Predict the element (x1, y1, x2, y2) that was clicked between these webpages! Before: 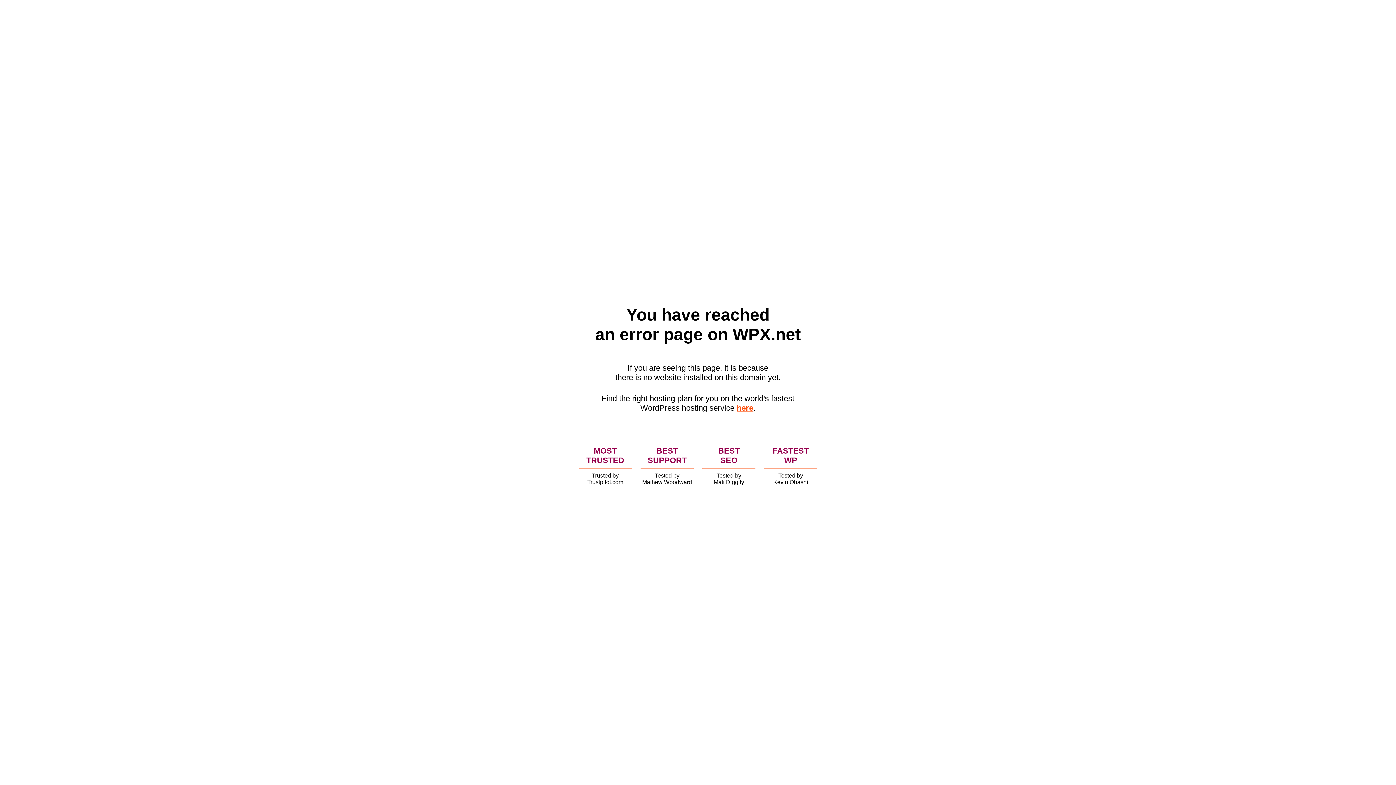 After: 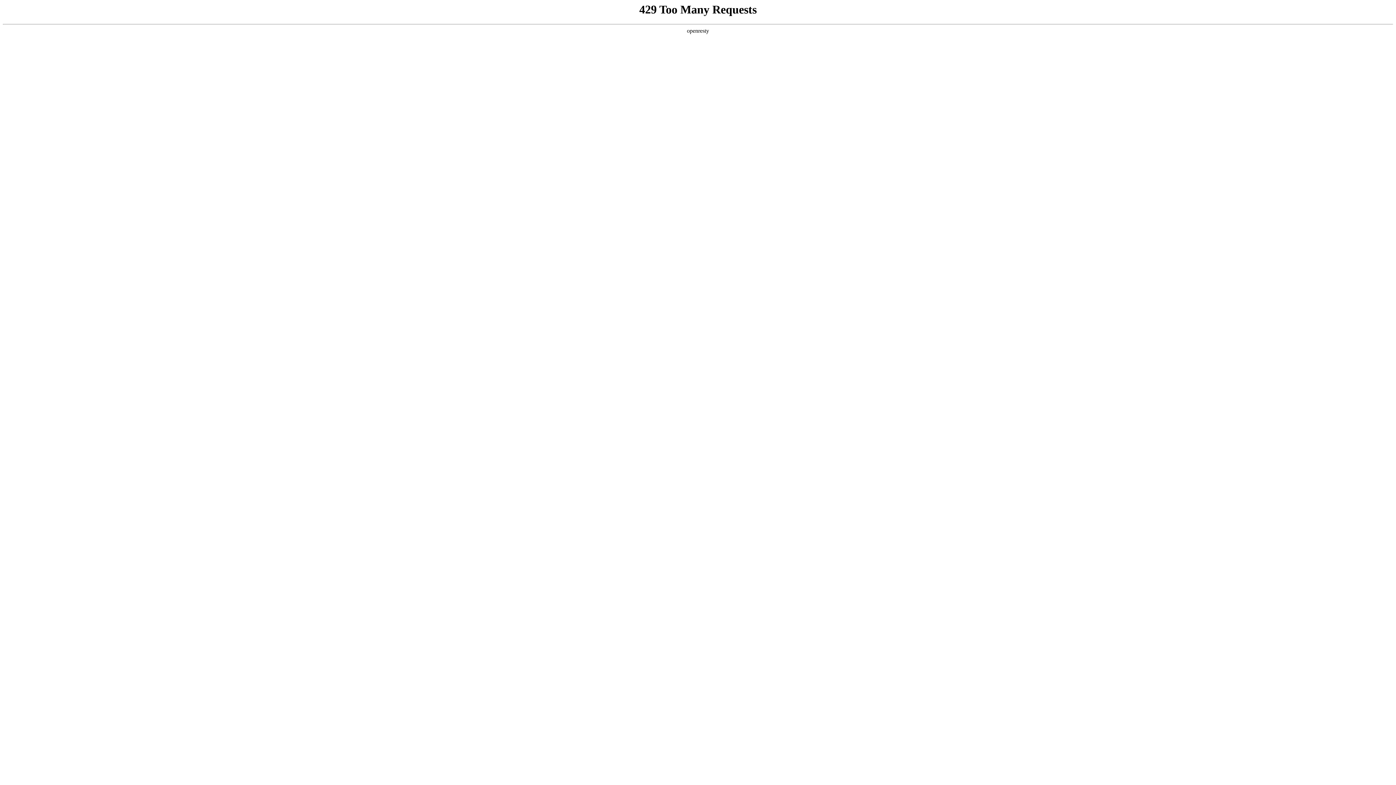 Action: label: here bbox: (736, 403, 753, 412)